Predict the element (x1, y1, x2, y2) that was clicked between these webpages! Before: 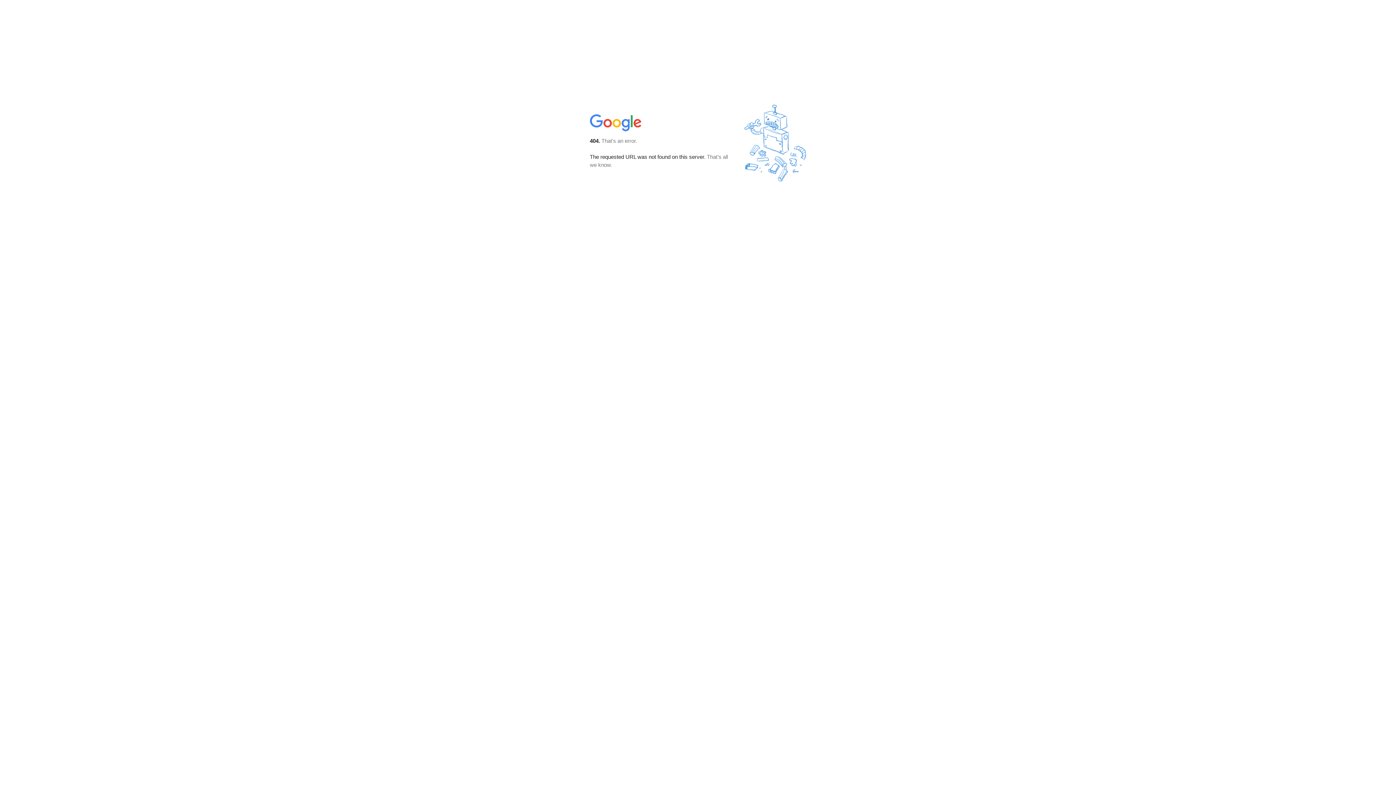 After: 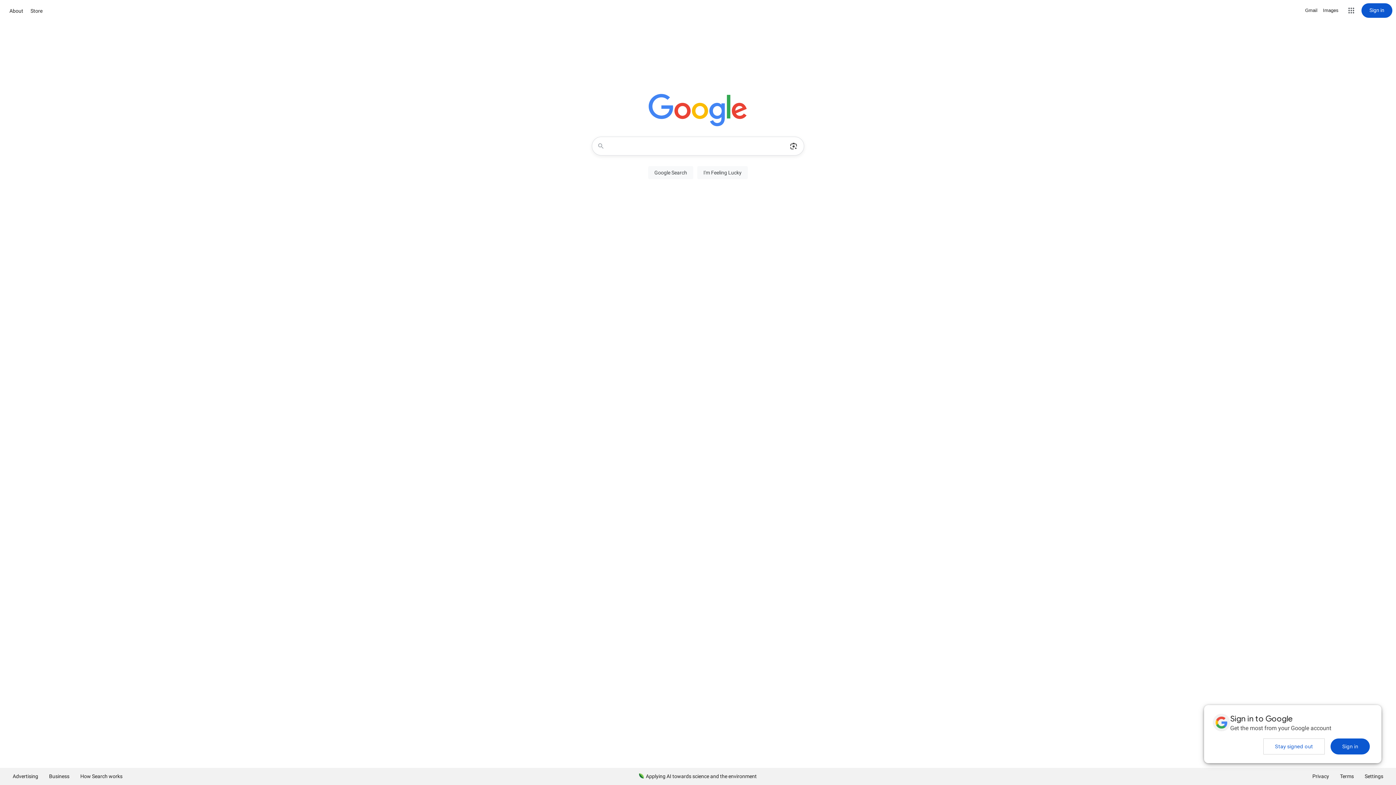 Action: bbox: (590, 127, 642, 134)